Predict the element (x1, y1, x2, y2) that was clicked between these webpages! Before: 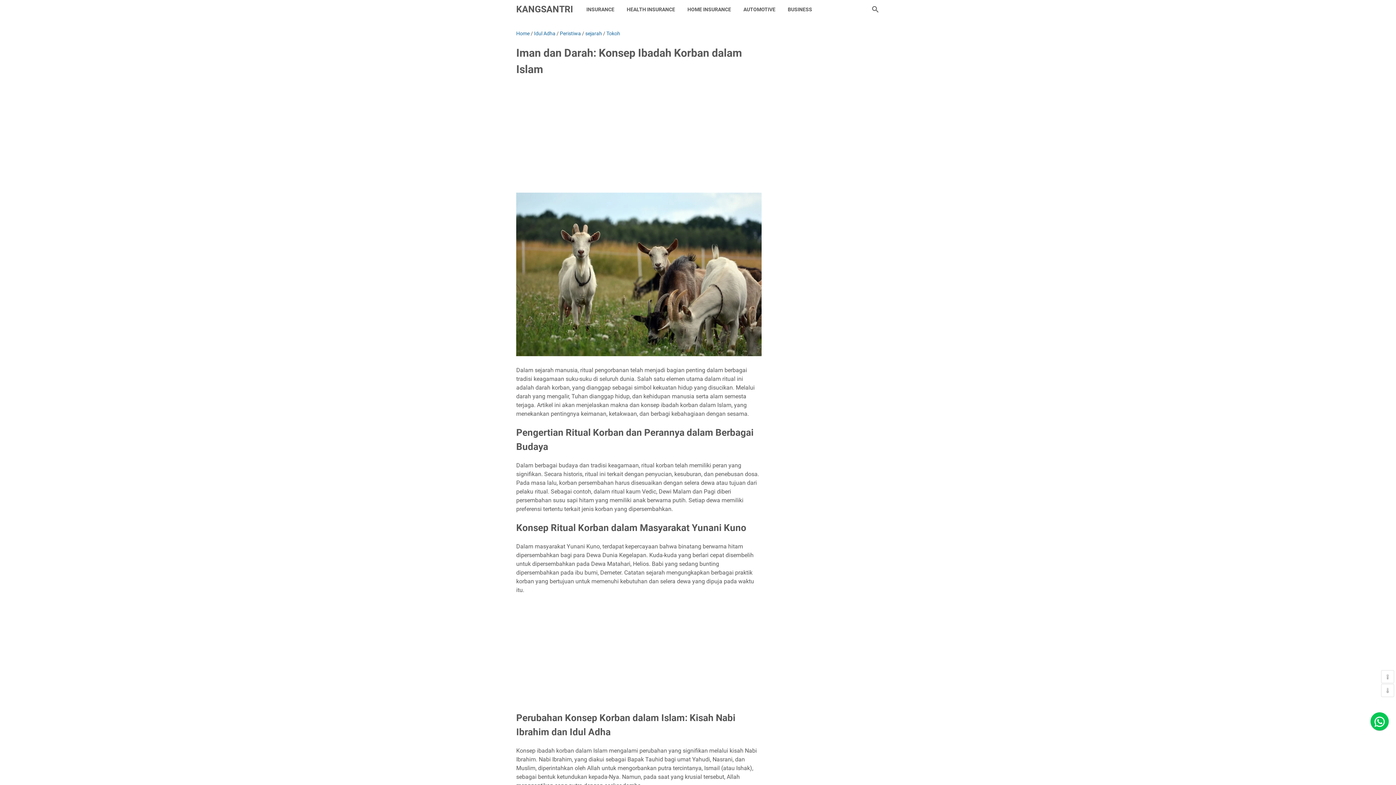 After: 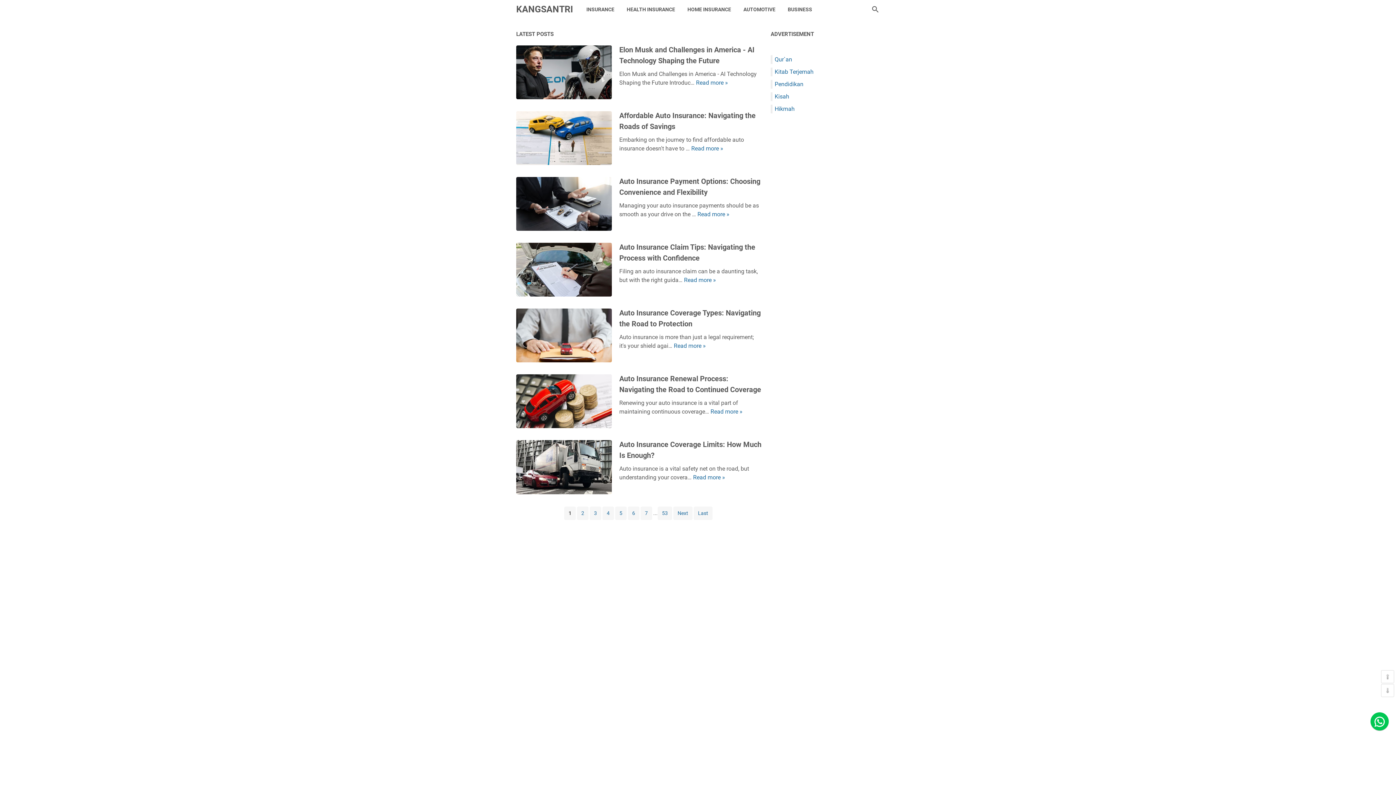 Action: label: KANGSANTRI bbox: (516, 4, 573, 14)